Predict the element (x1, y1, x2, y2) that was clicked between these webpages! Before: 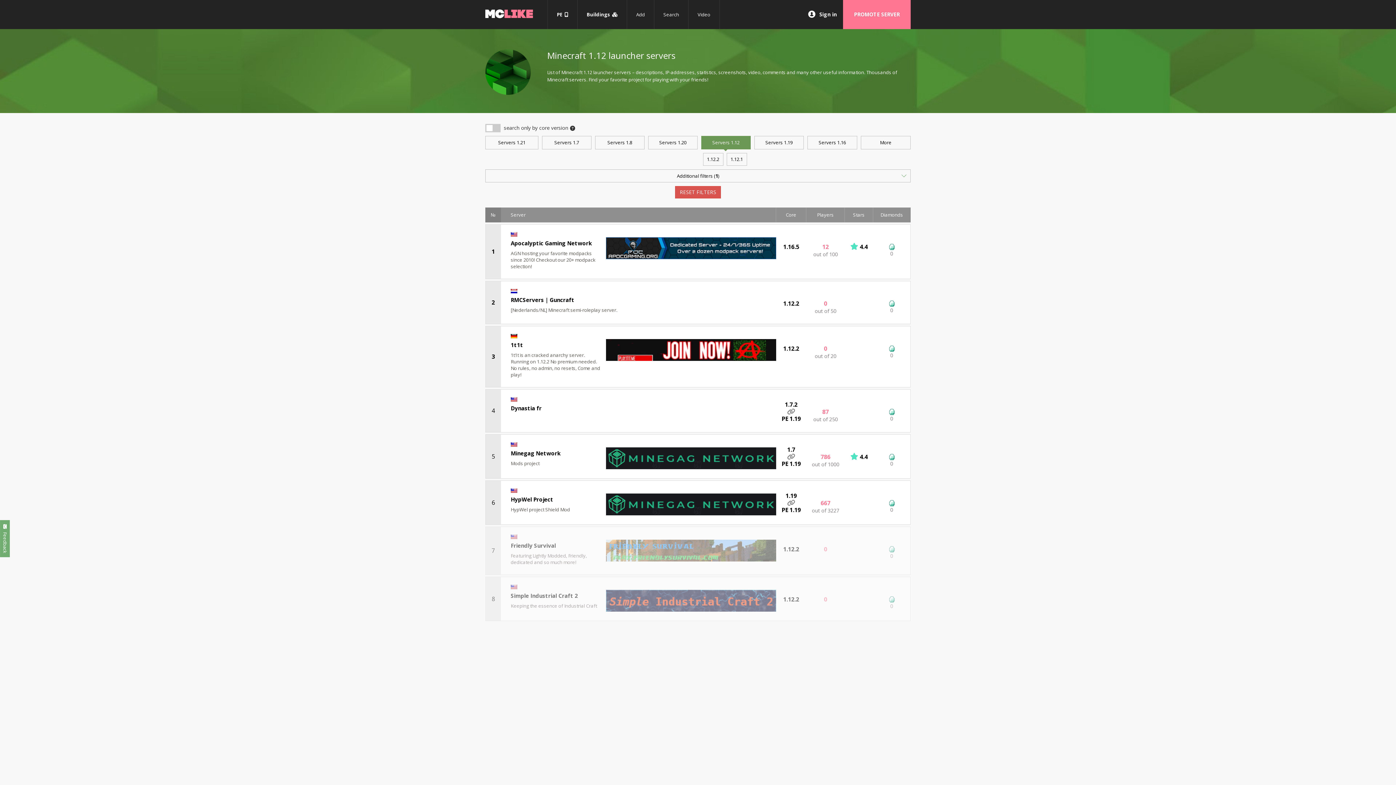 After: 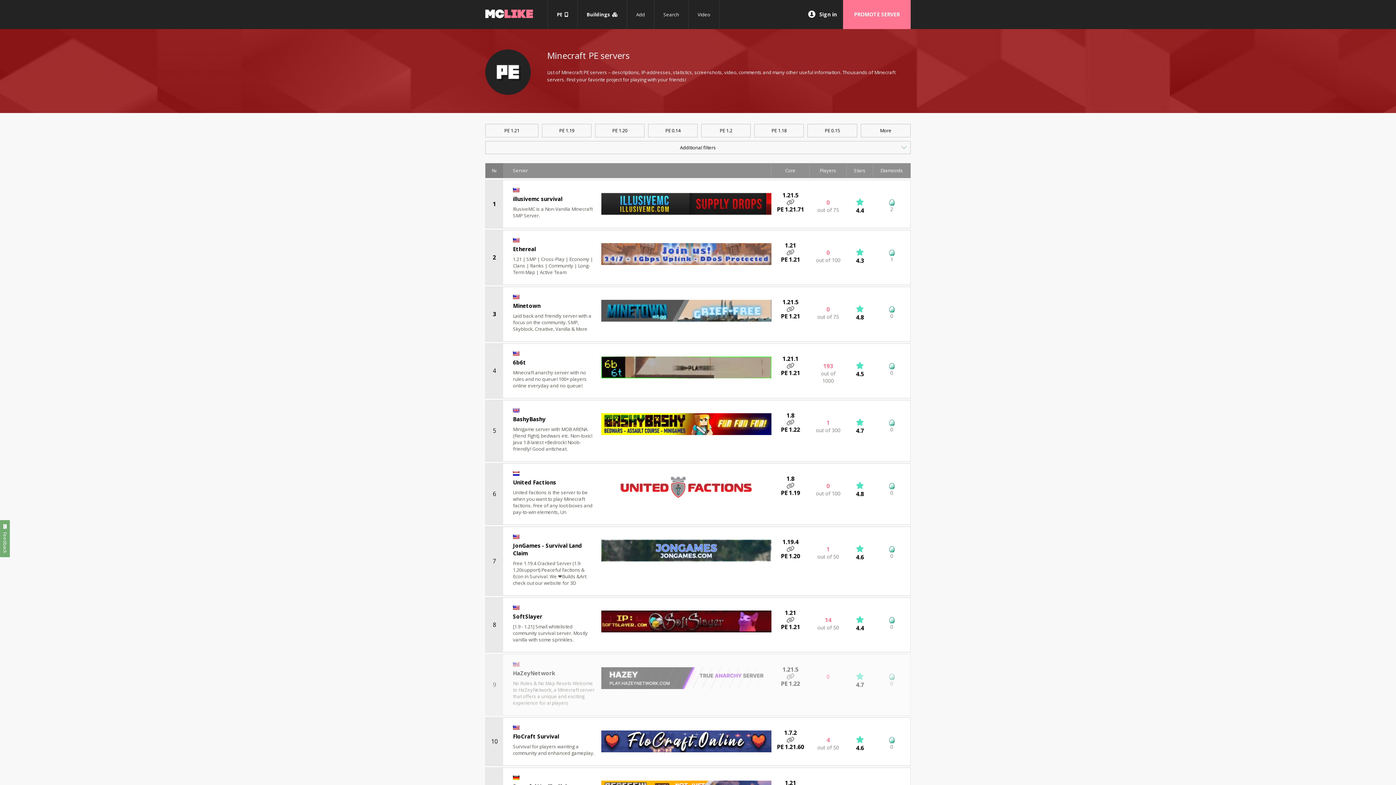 Action: bbox: (547, 0, 577, 29) label: PE  